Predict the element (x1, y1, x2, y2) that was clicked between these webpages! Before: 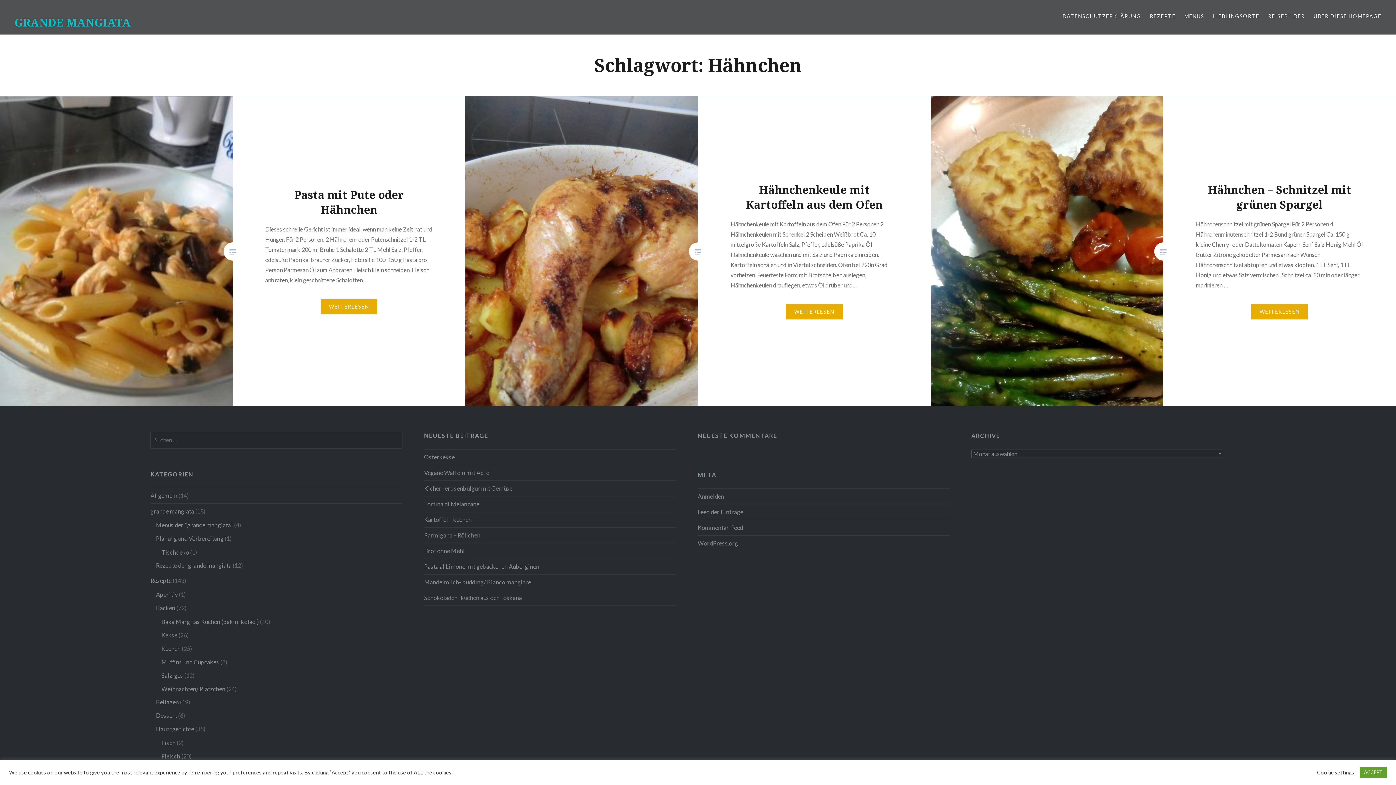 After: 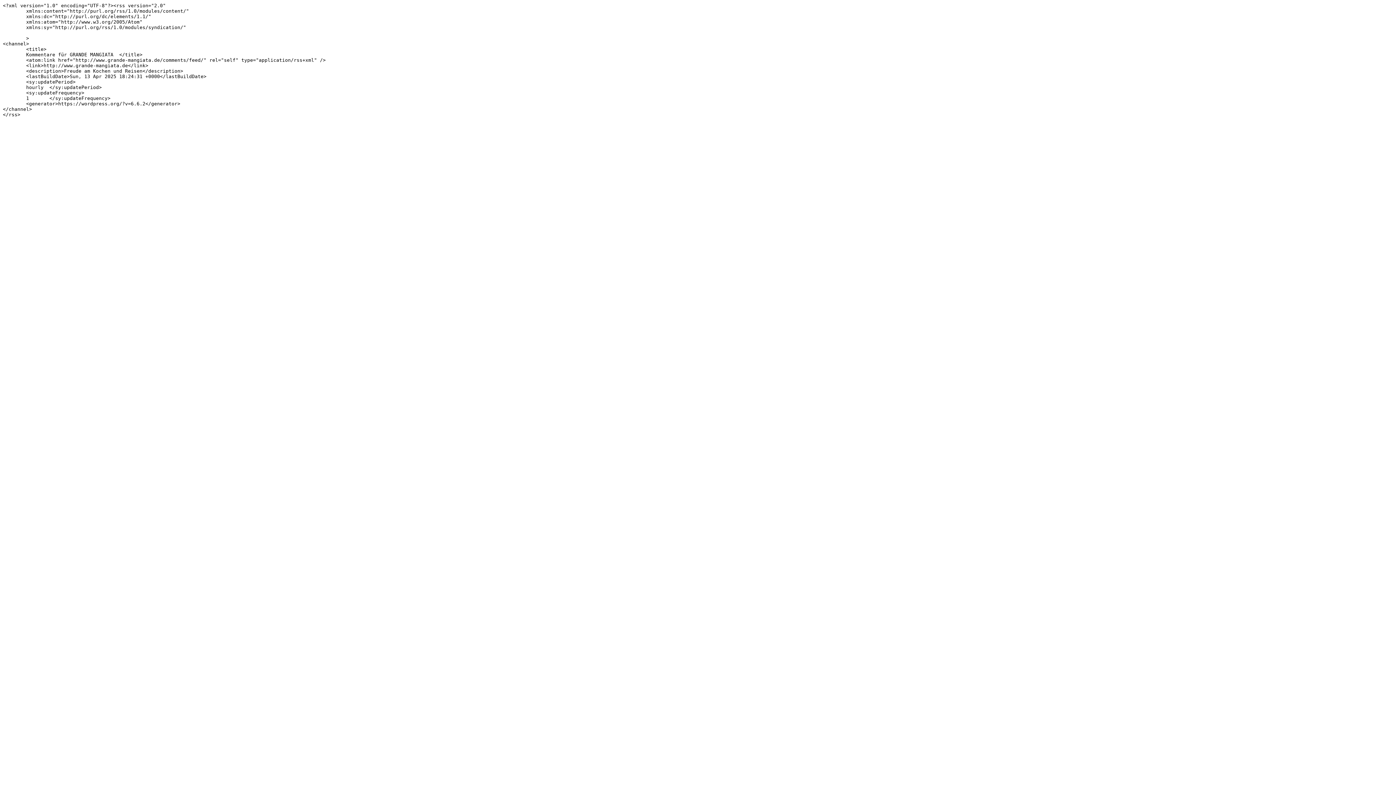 Action: bbox: (697, 520, 949, 535) label: Kommentar-Feed